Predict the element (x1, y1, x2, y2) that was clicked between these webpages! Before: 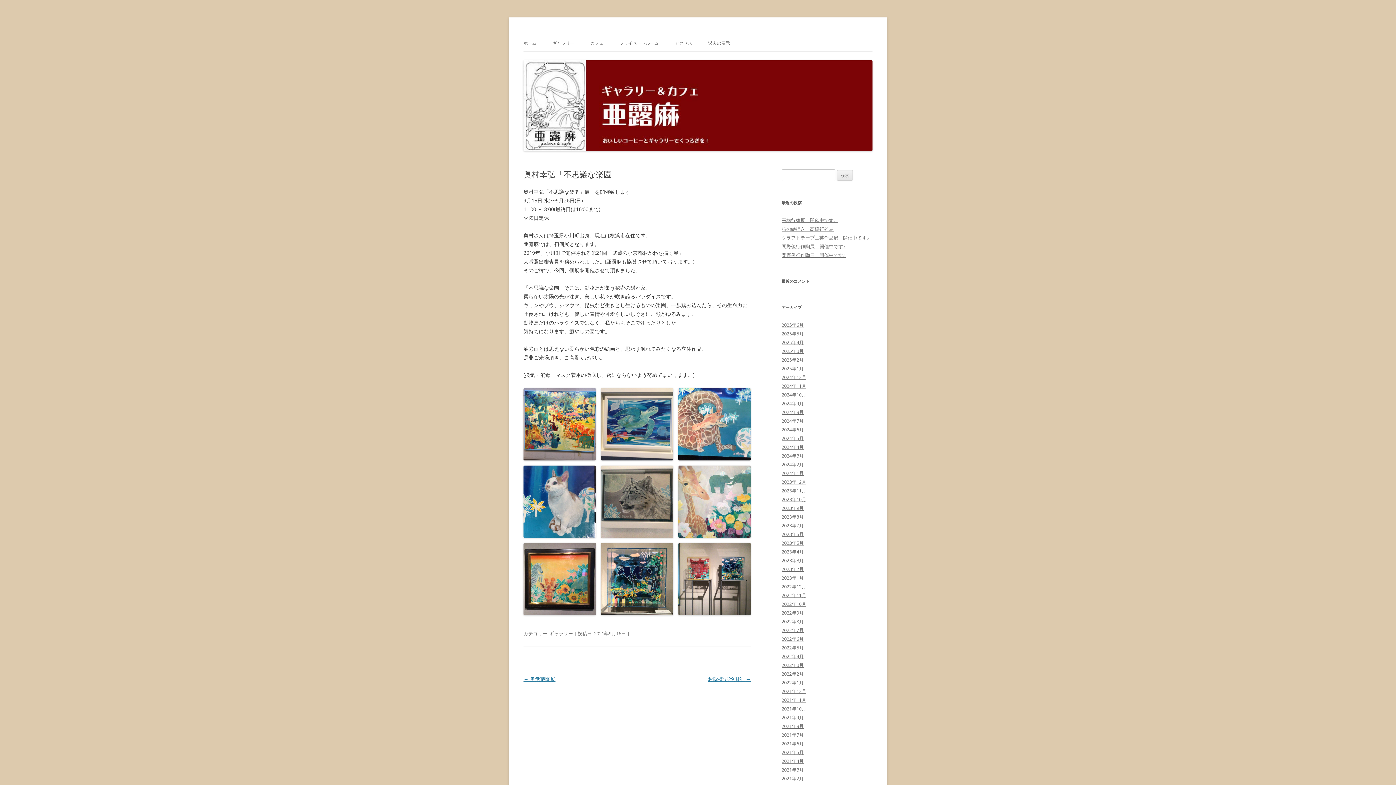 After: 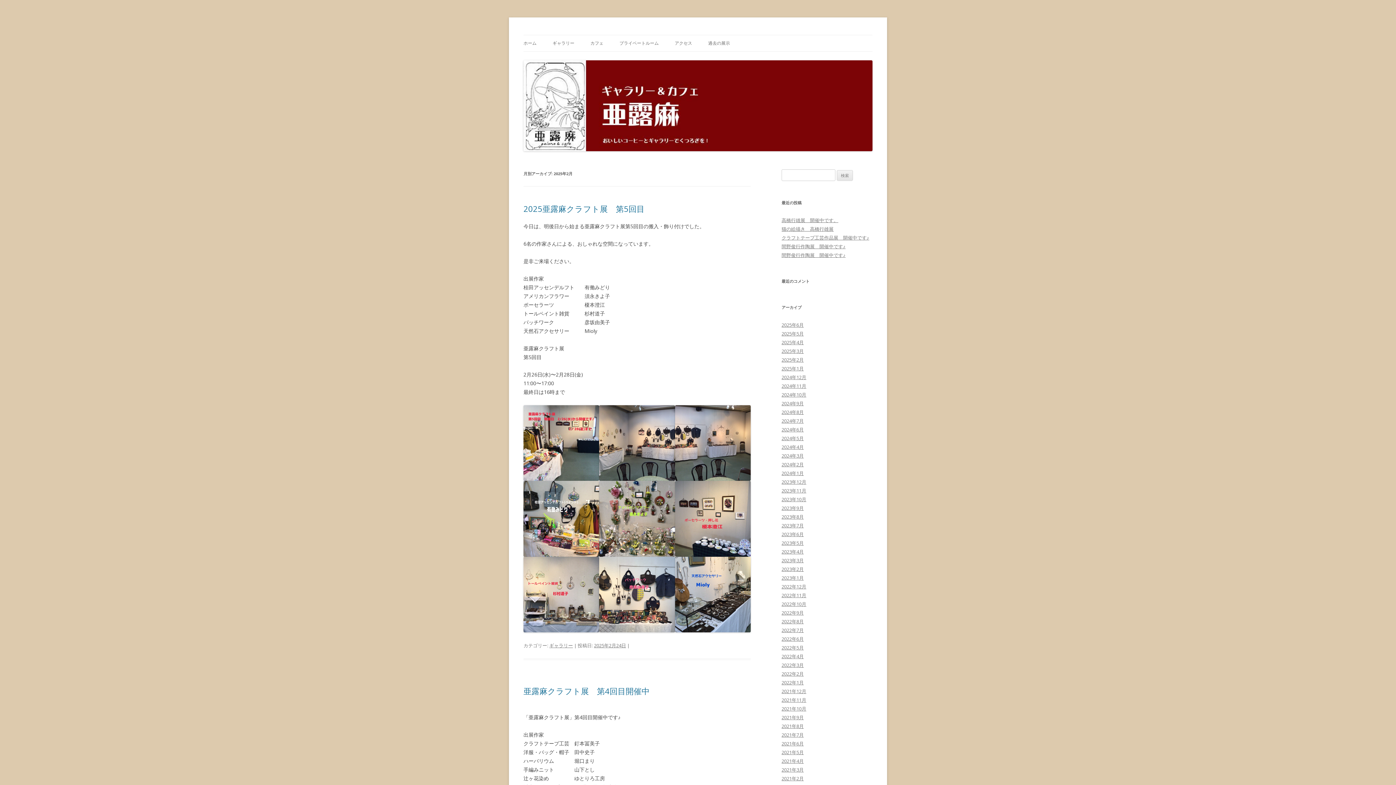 Action: bbox: (781, 356, 804, 363) label: 2025年2月